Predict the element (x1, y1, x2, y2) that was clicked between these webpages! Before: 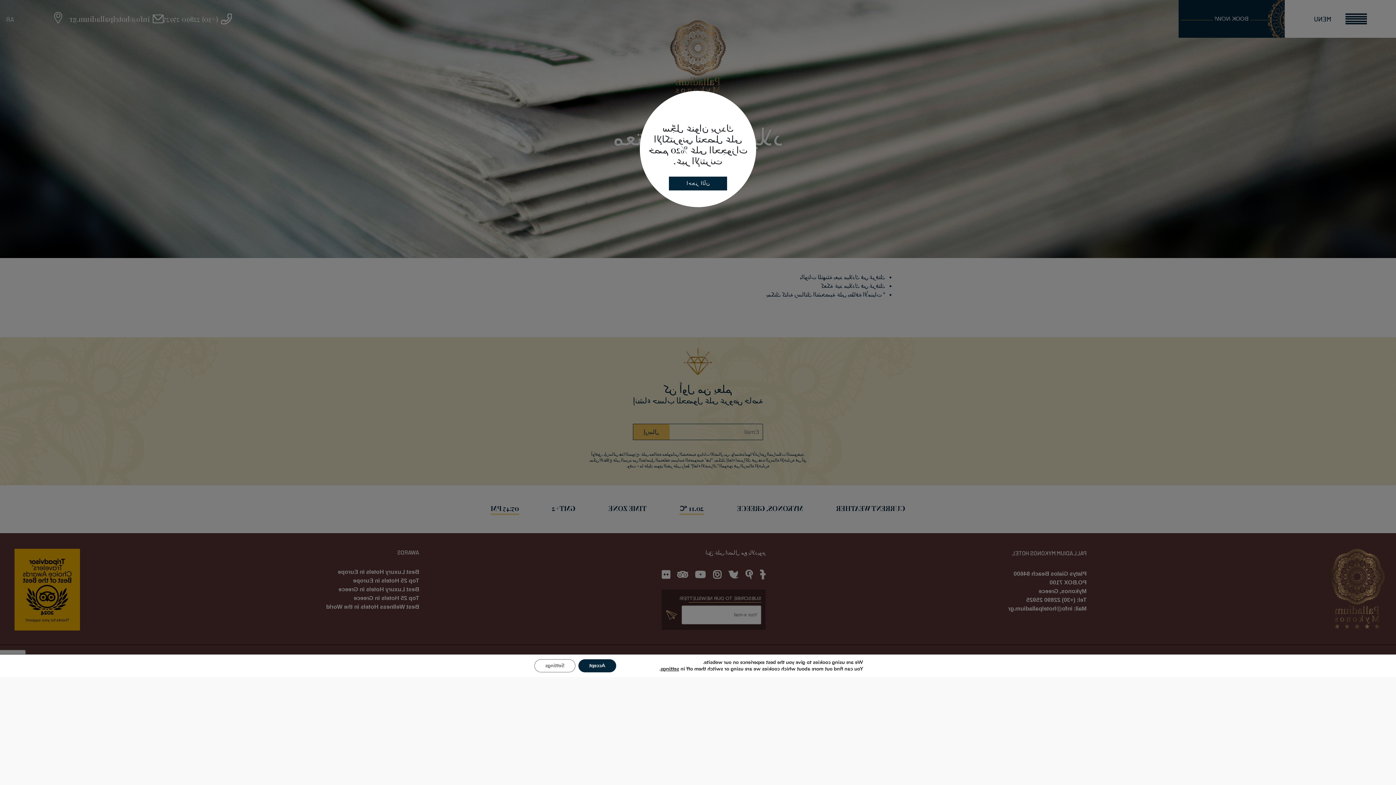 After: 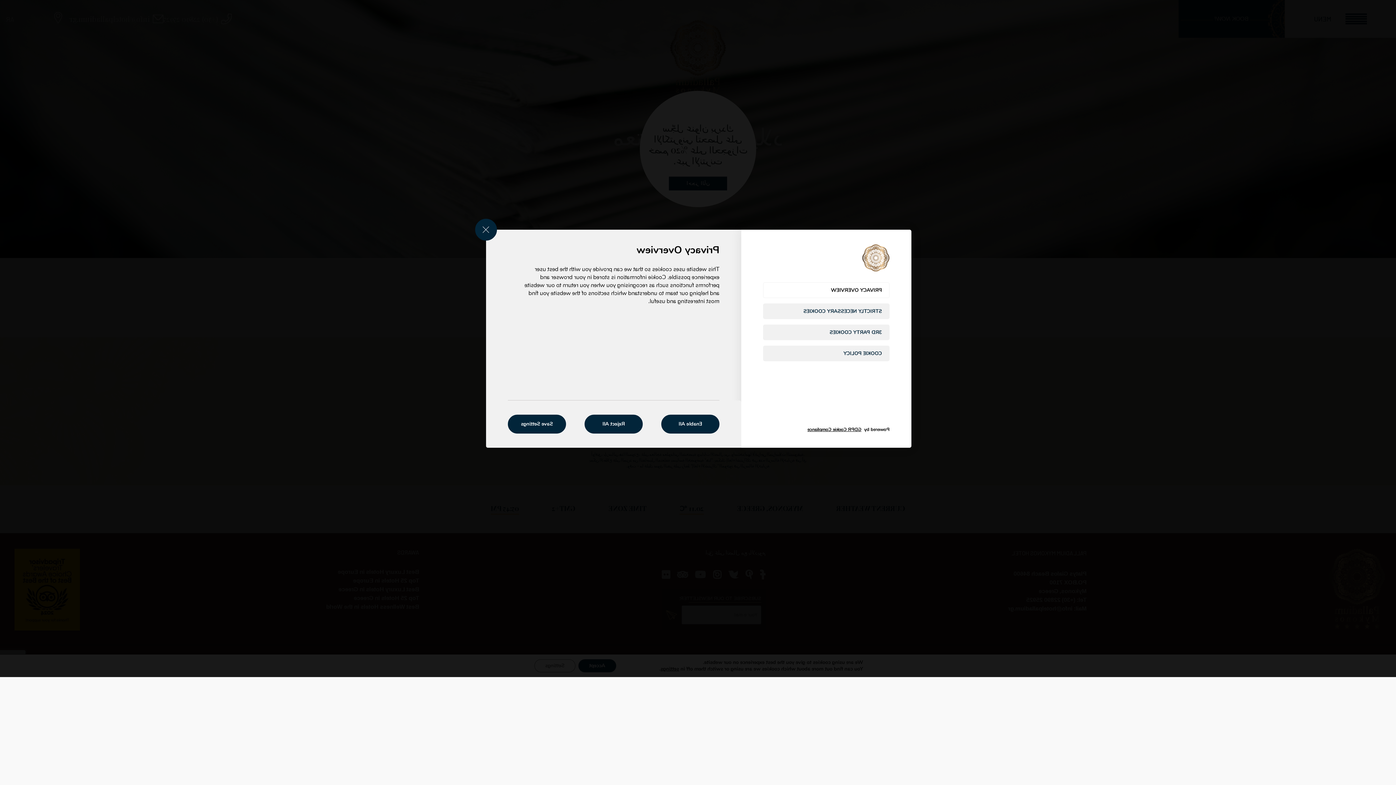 Action: label: settings bbox: (660, 666, 679, 672)